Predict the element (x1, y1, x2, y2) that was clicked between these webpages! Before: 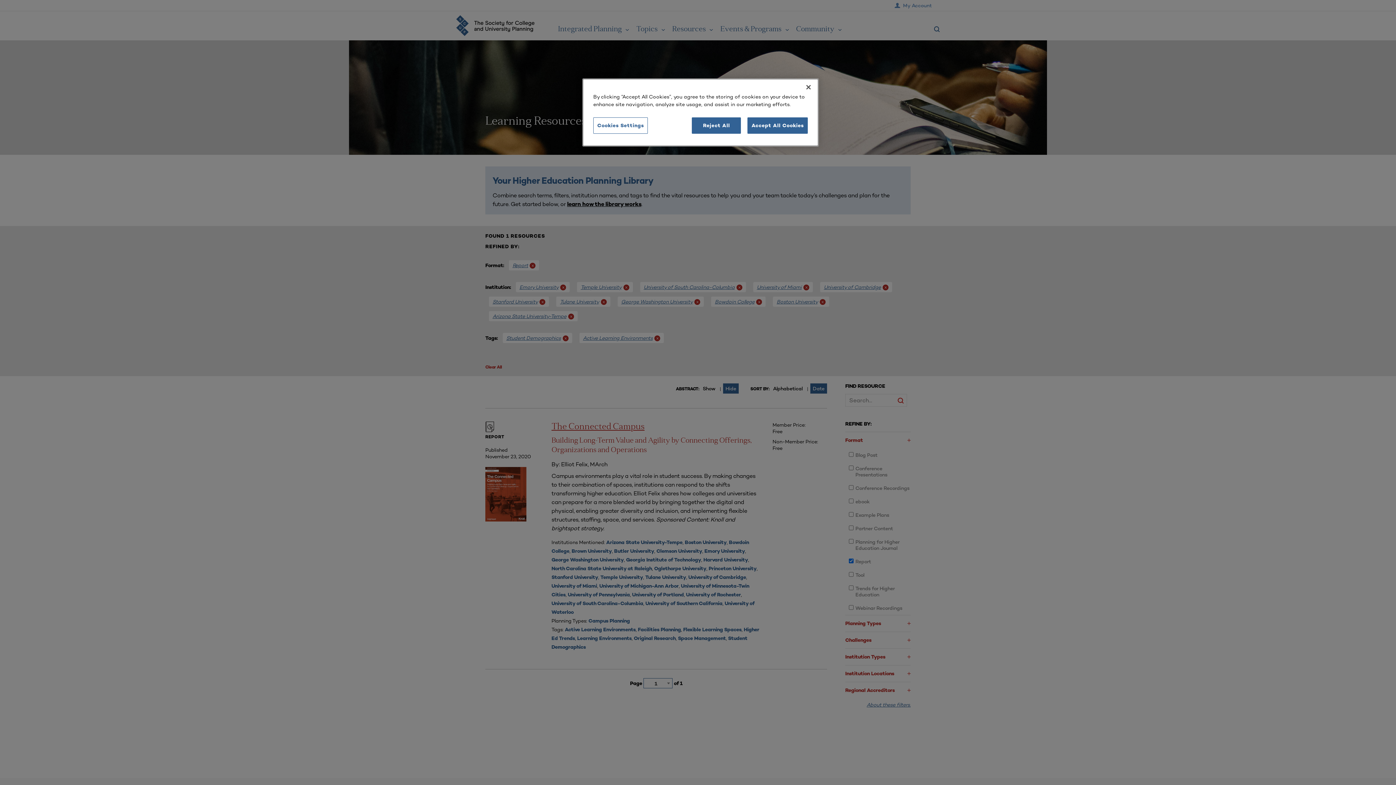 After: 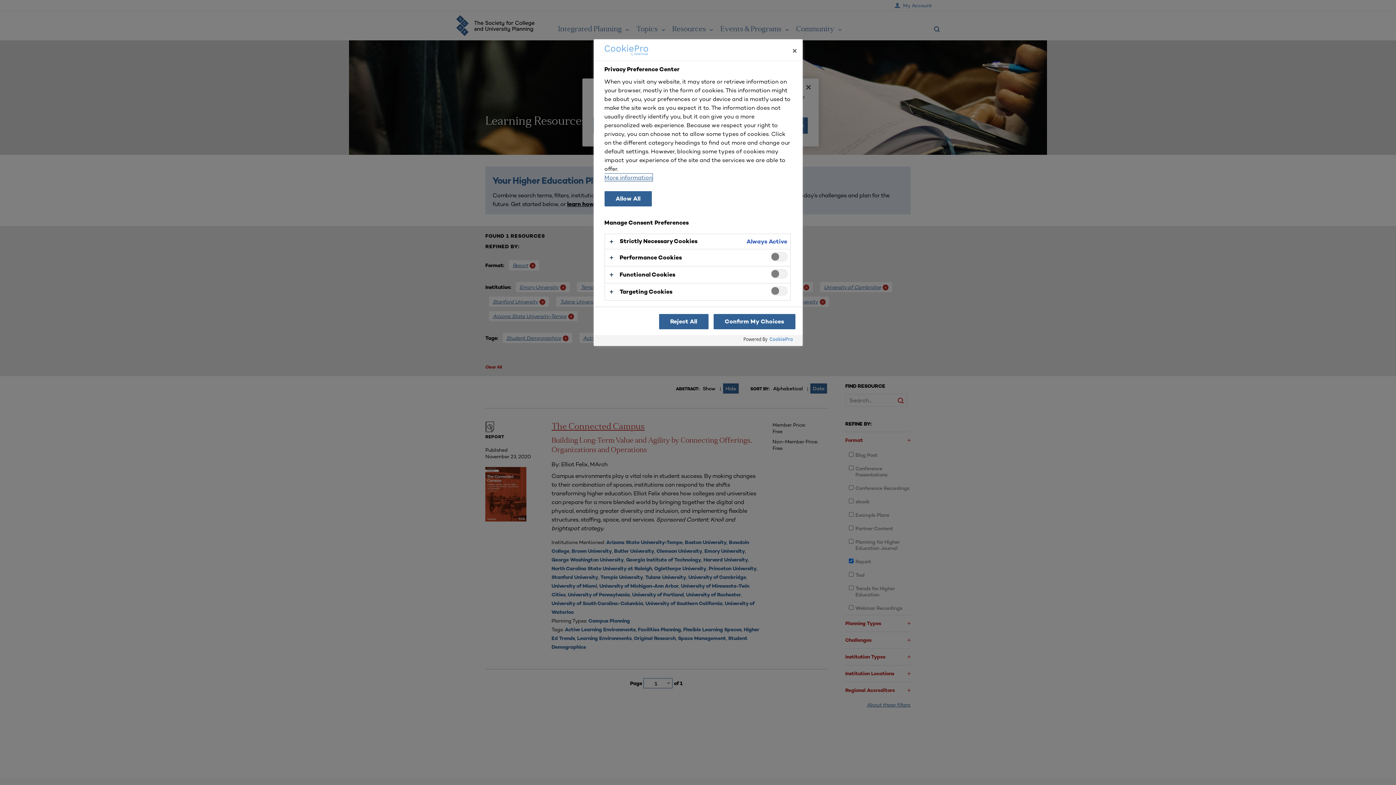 Action: label: Cookies Settings bbox: (593, 117, 648, 133)